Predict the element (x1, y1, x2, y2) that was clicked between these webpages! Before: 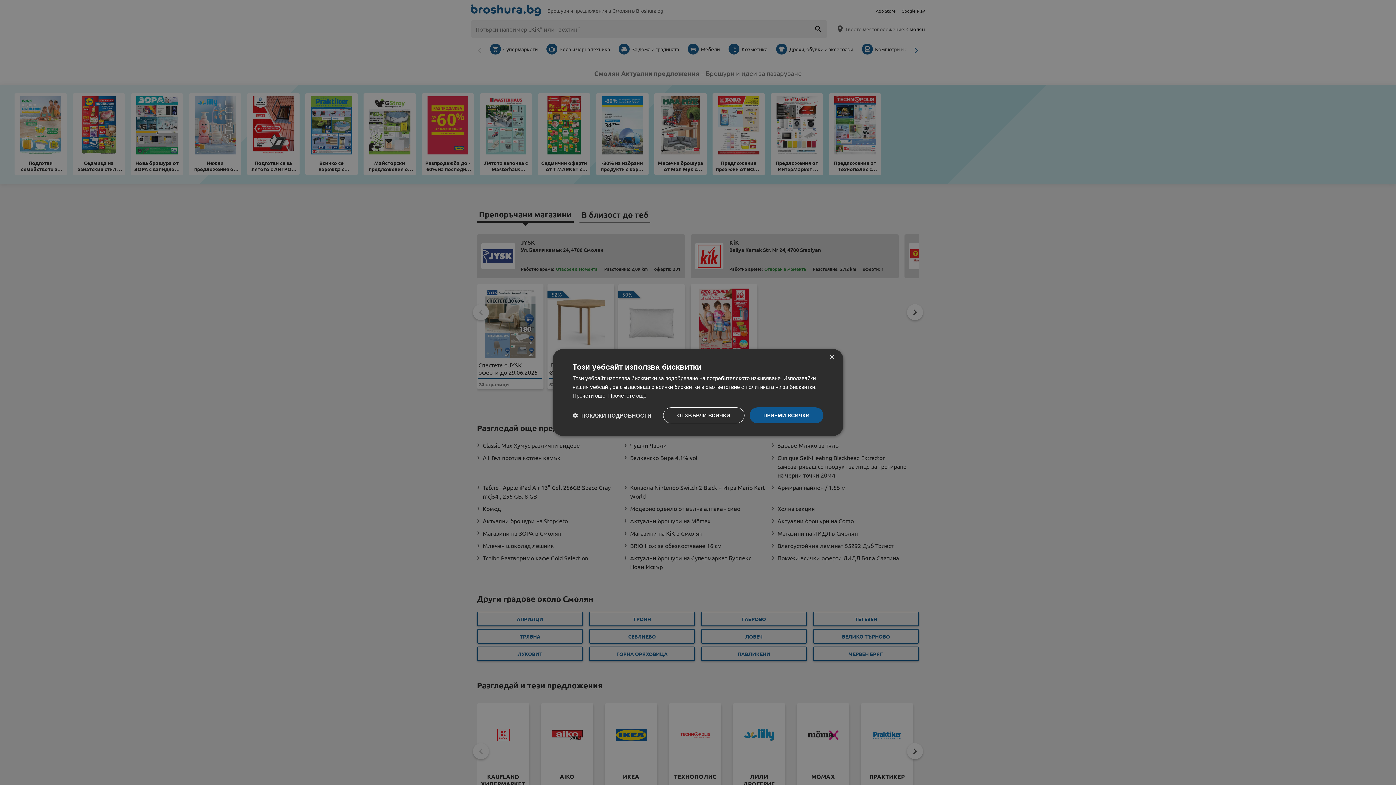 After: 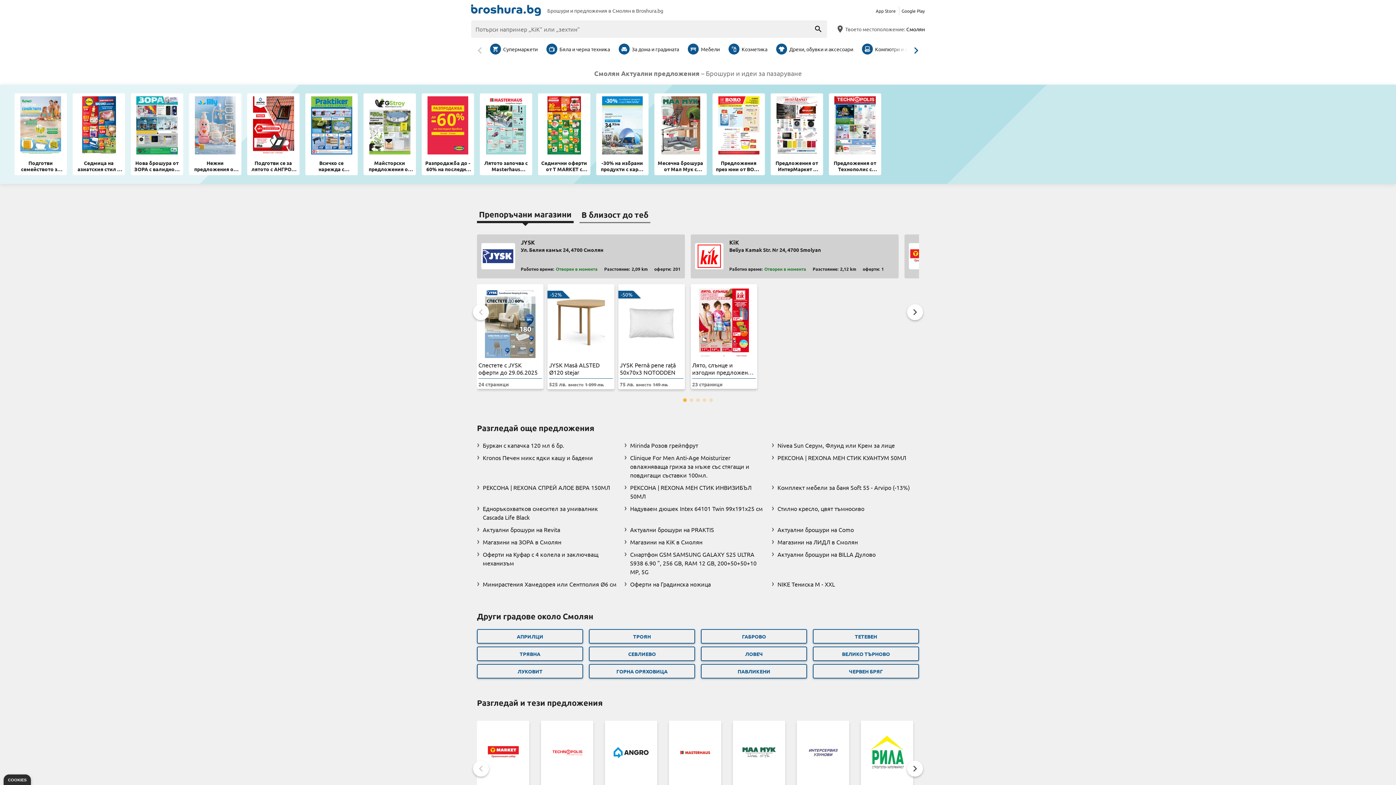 Action: bbox: (663, 407, 744, 423) label: ОТХВЪРЛИ ВСИЧКИ